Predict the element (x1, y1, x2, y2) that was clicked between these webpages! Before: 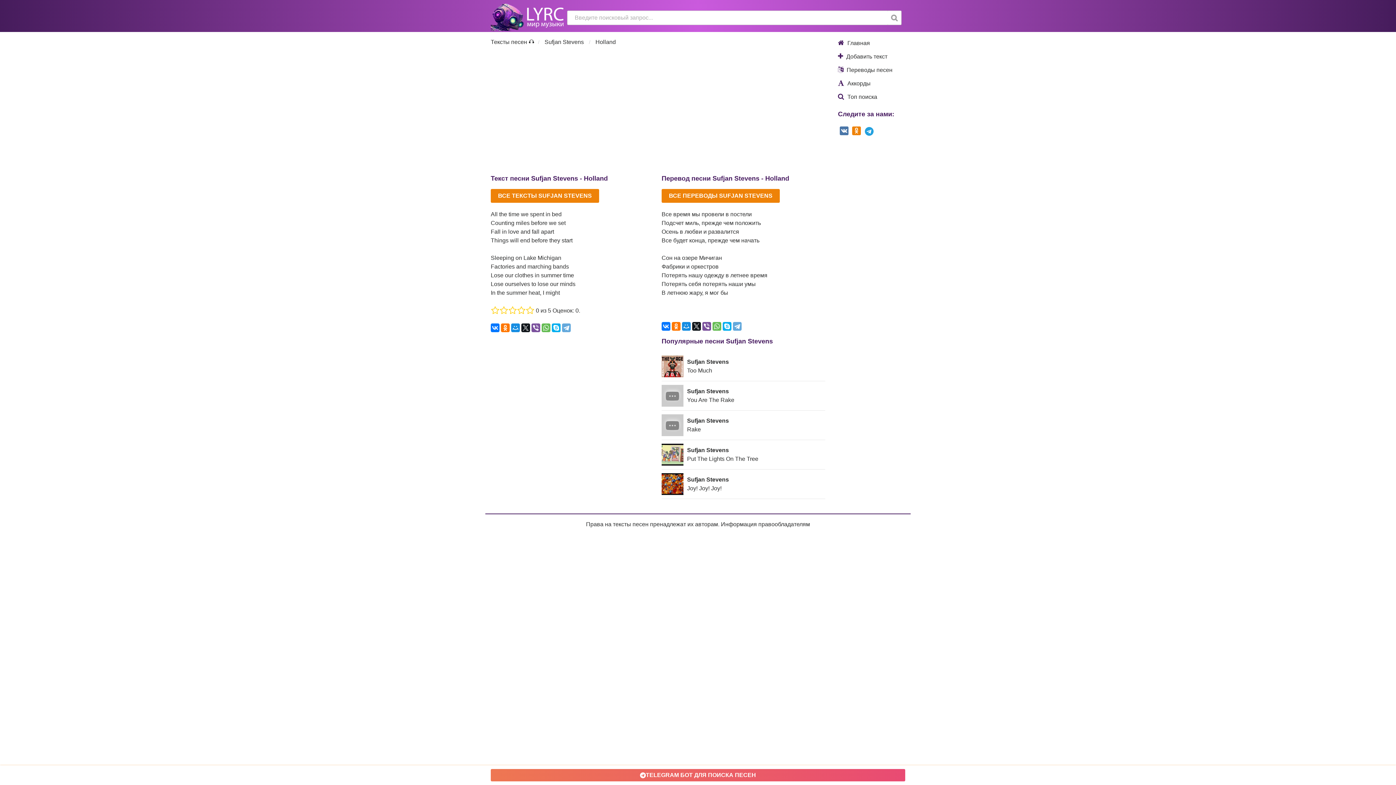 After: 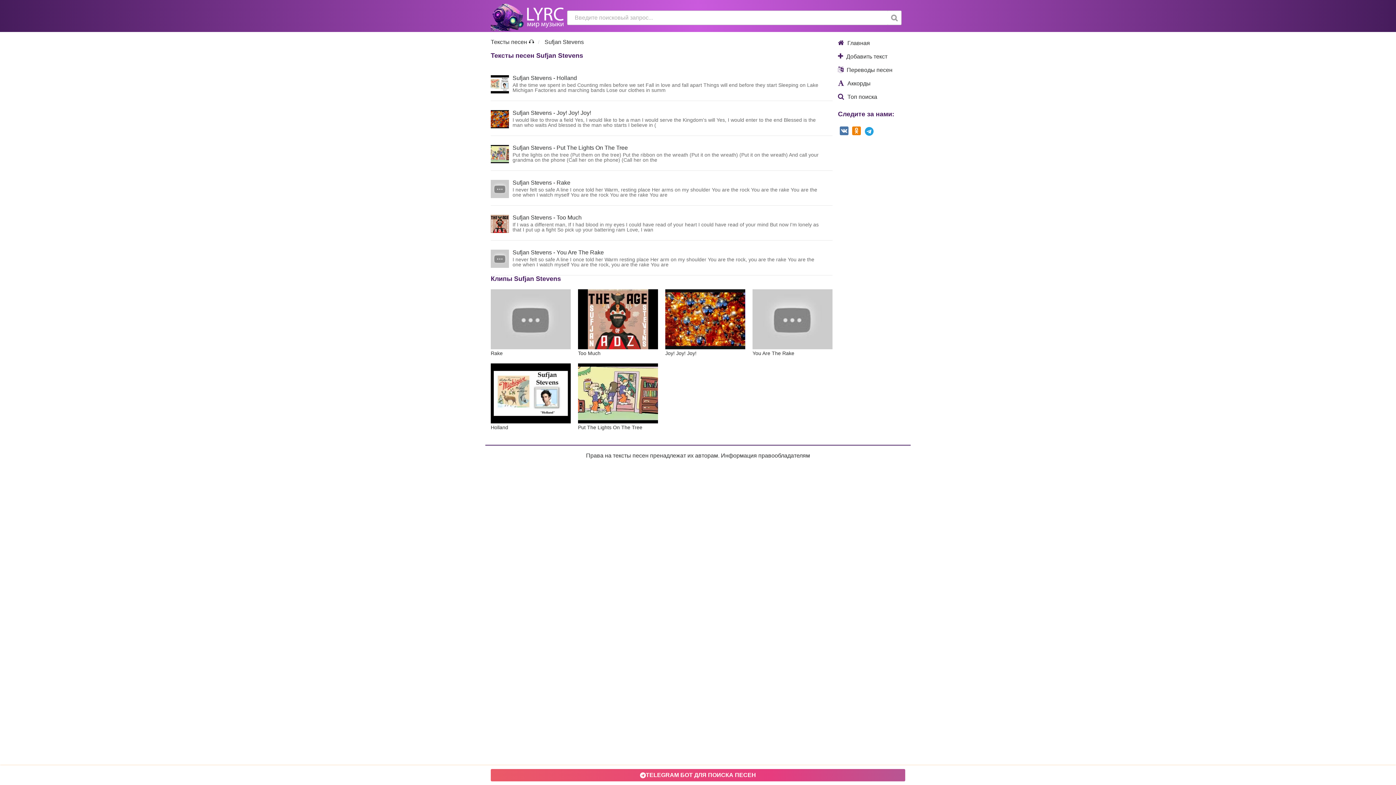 Action: bbox: (661, 188, 780, 202) label: ВСЕ ПЕРЕВОДЫ SUFJAN STEVENS